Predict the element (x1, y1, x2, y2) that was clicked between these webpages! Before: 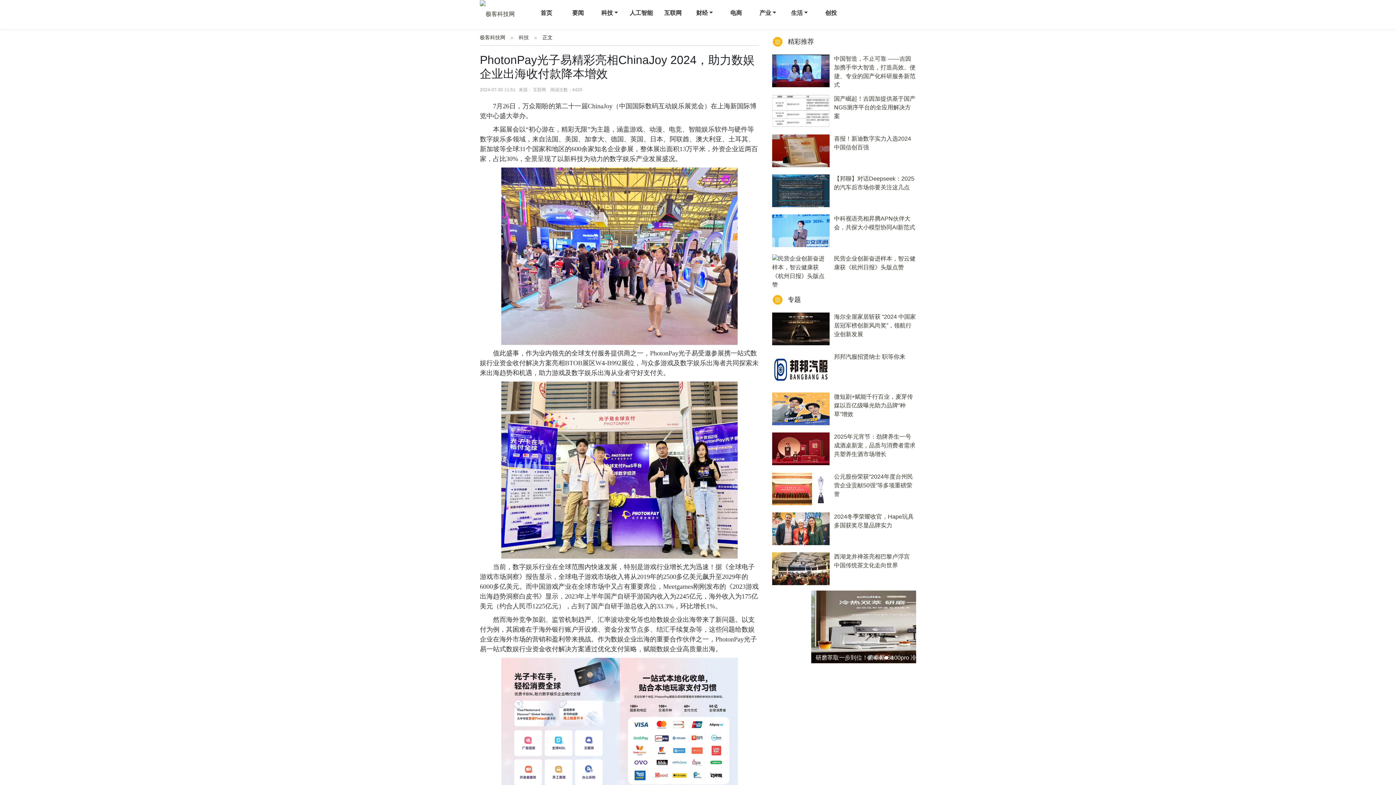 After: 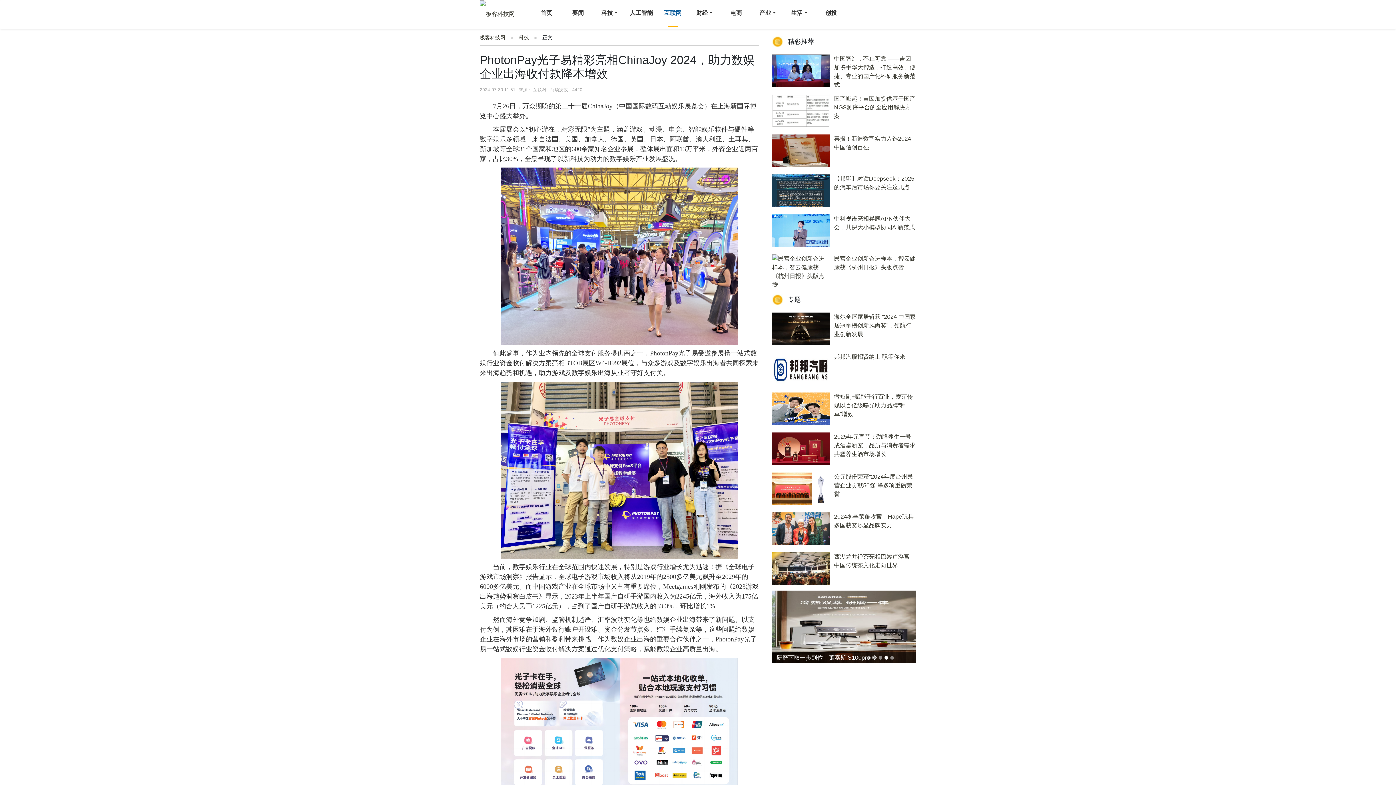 Action: bbox: (664, 9, 681, 16) label: 互联网